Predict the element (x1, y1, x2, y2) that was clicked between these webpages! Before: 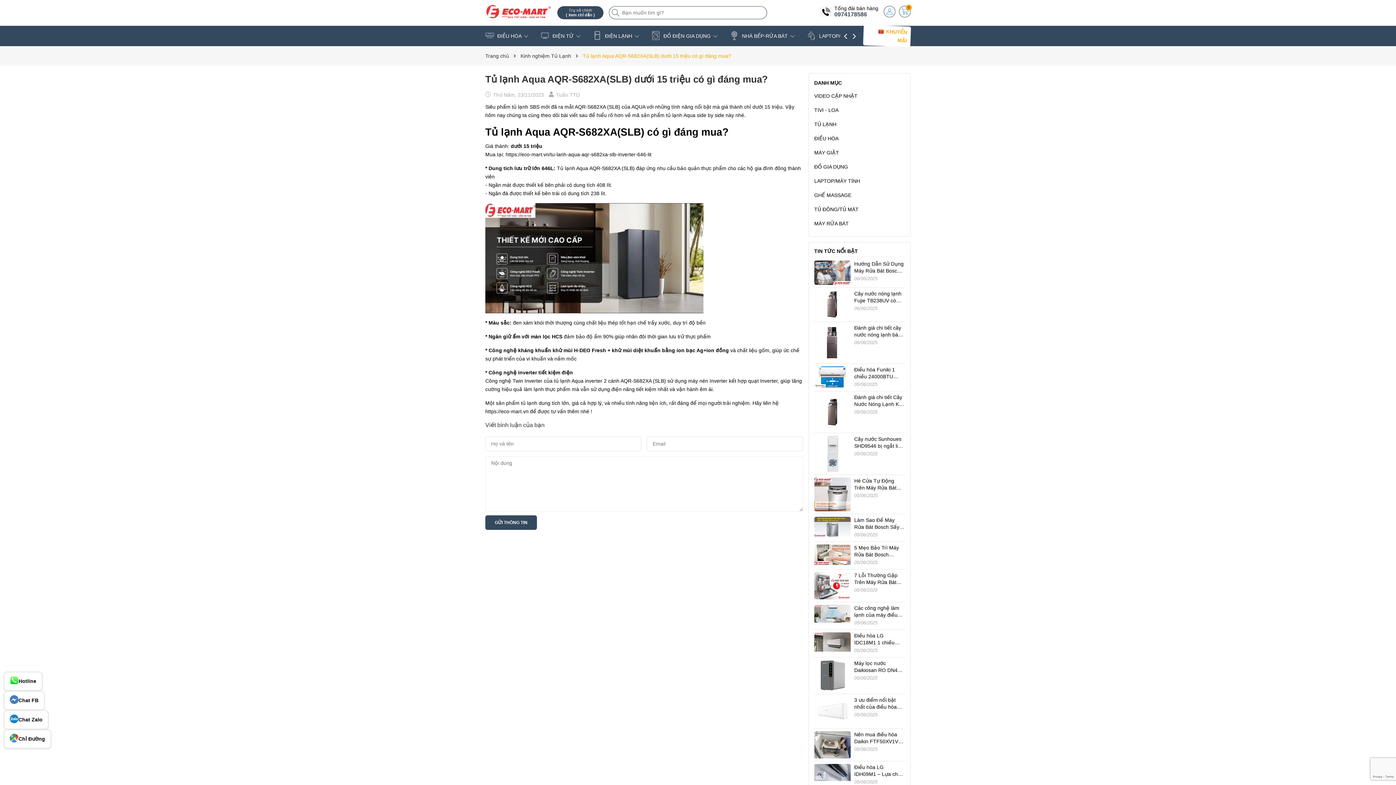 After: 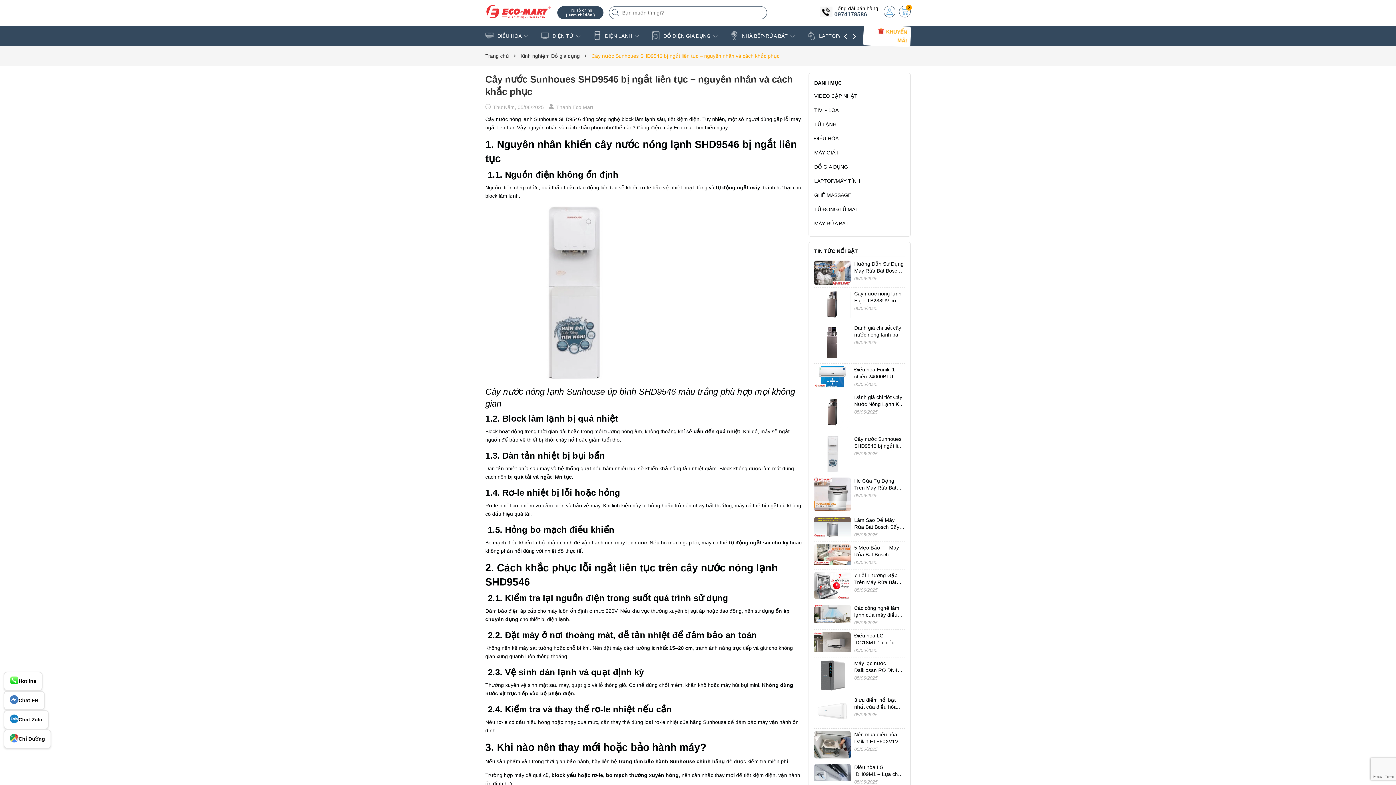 Action: bbox: (814, 450, 850, 456)